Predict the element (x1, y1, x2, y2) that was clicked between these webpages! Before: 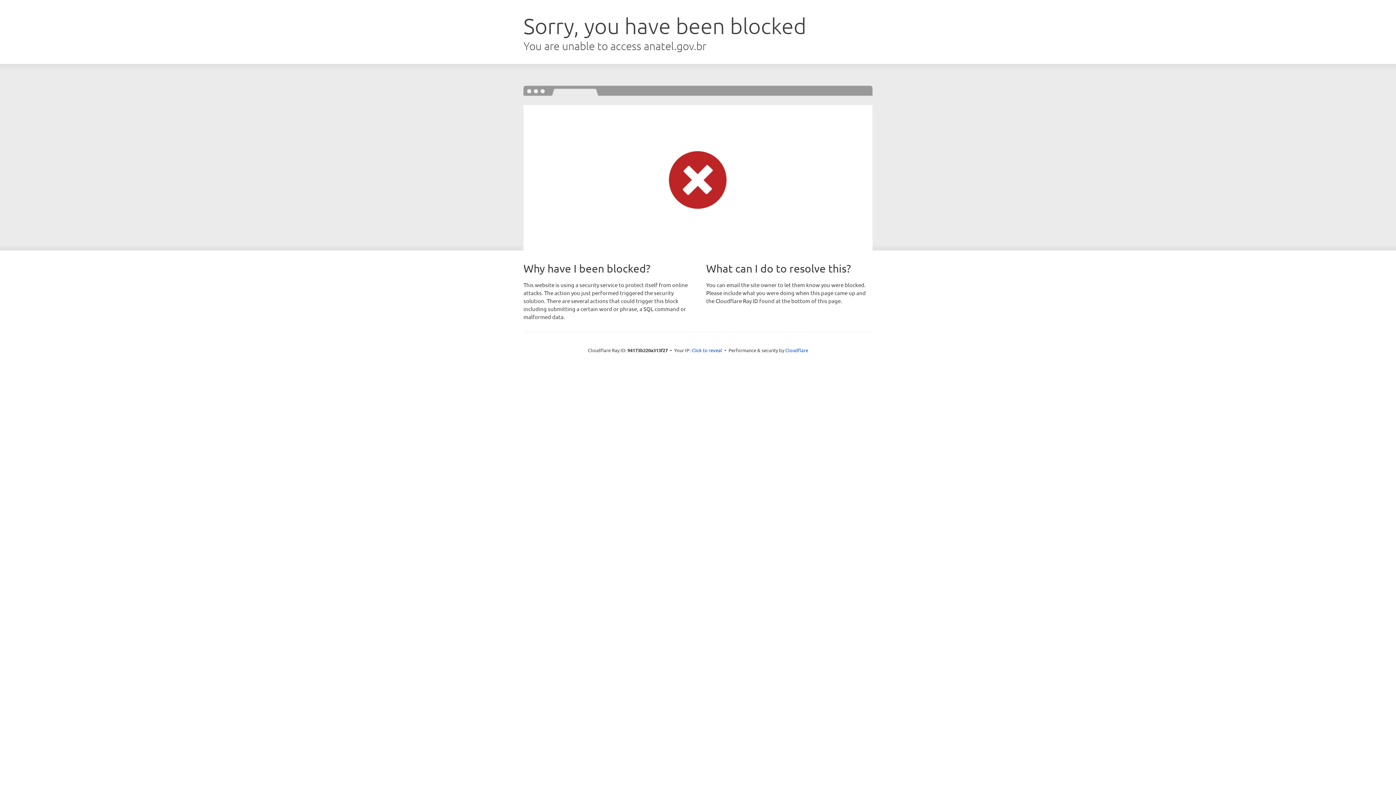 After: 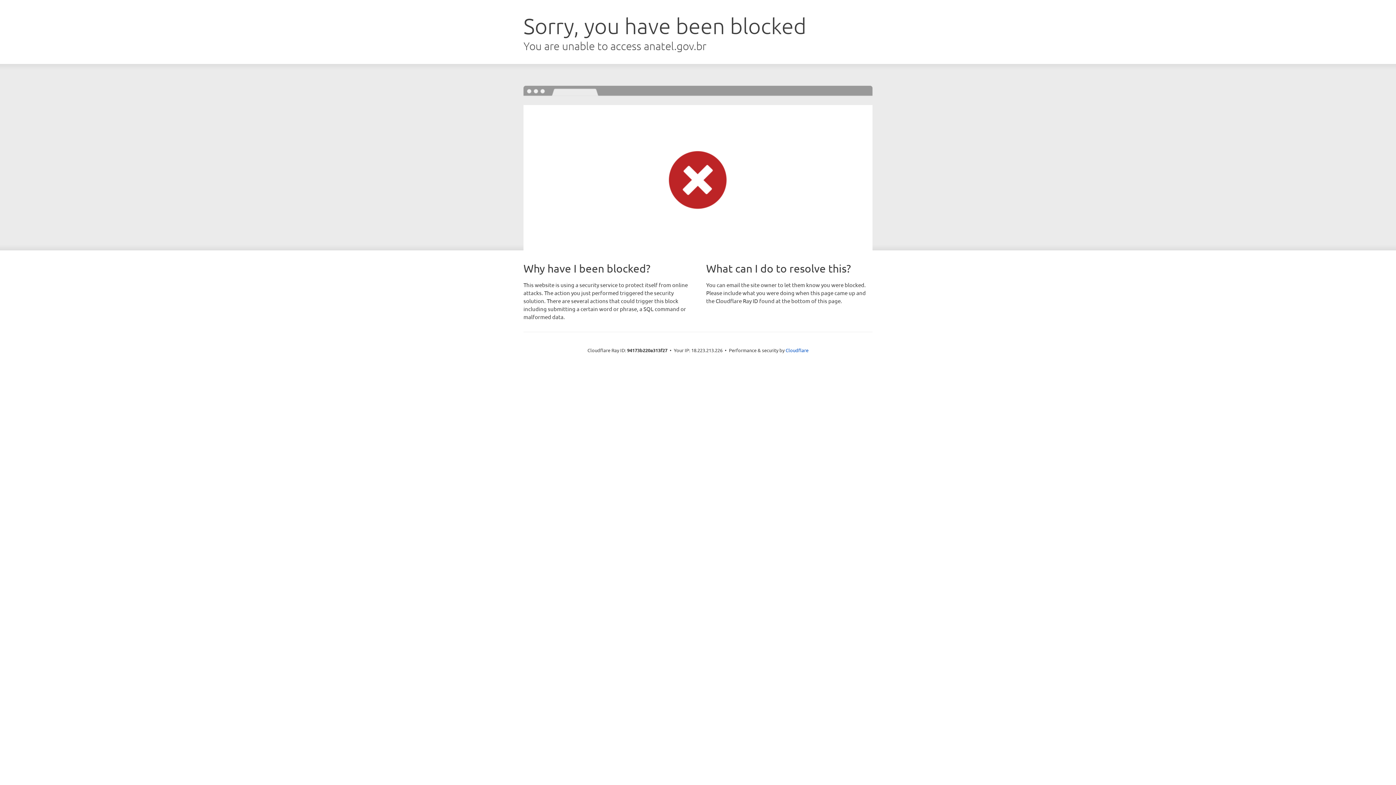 Action: label: Click to reveal bbox: (691, 346, 722, 353)